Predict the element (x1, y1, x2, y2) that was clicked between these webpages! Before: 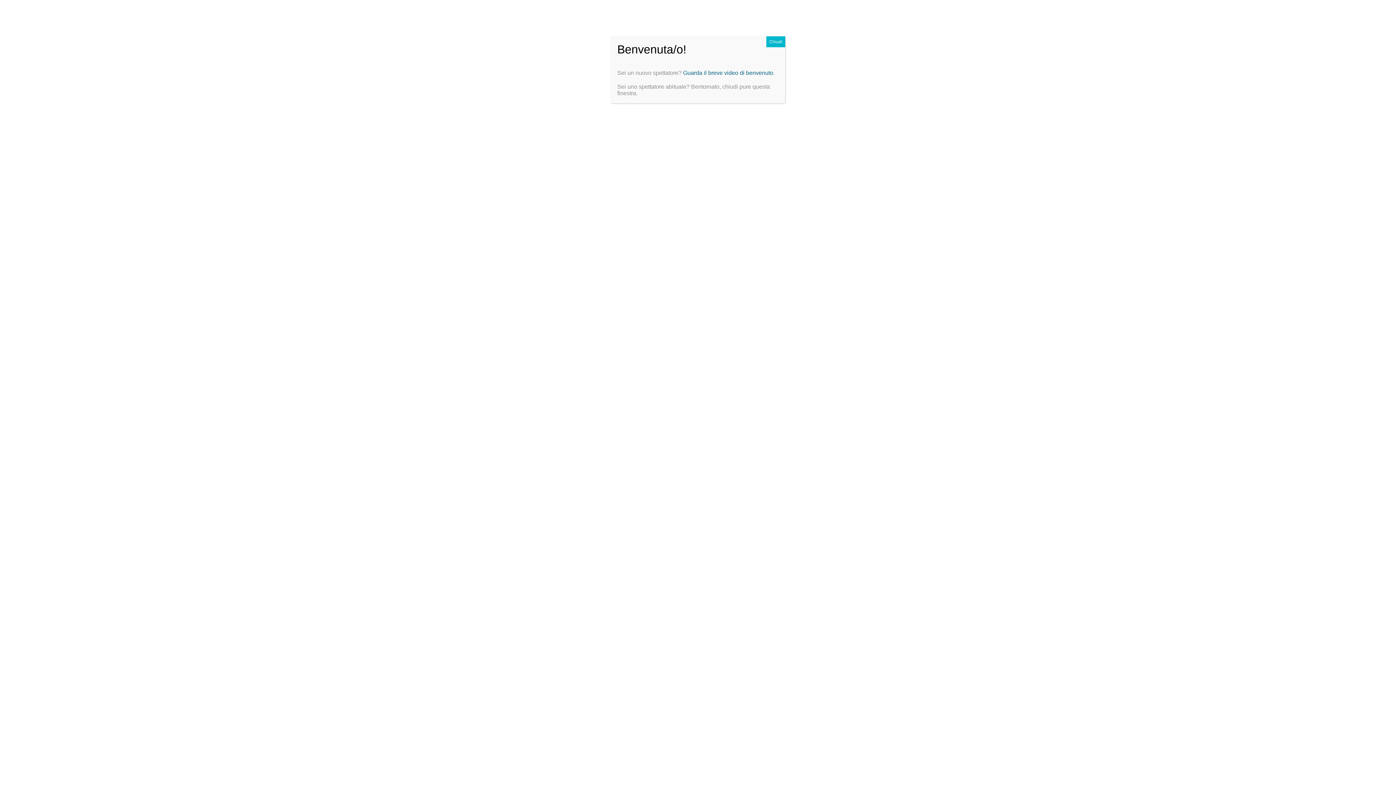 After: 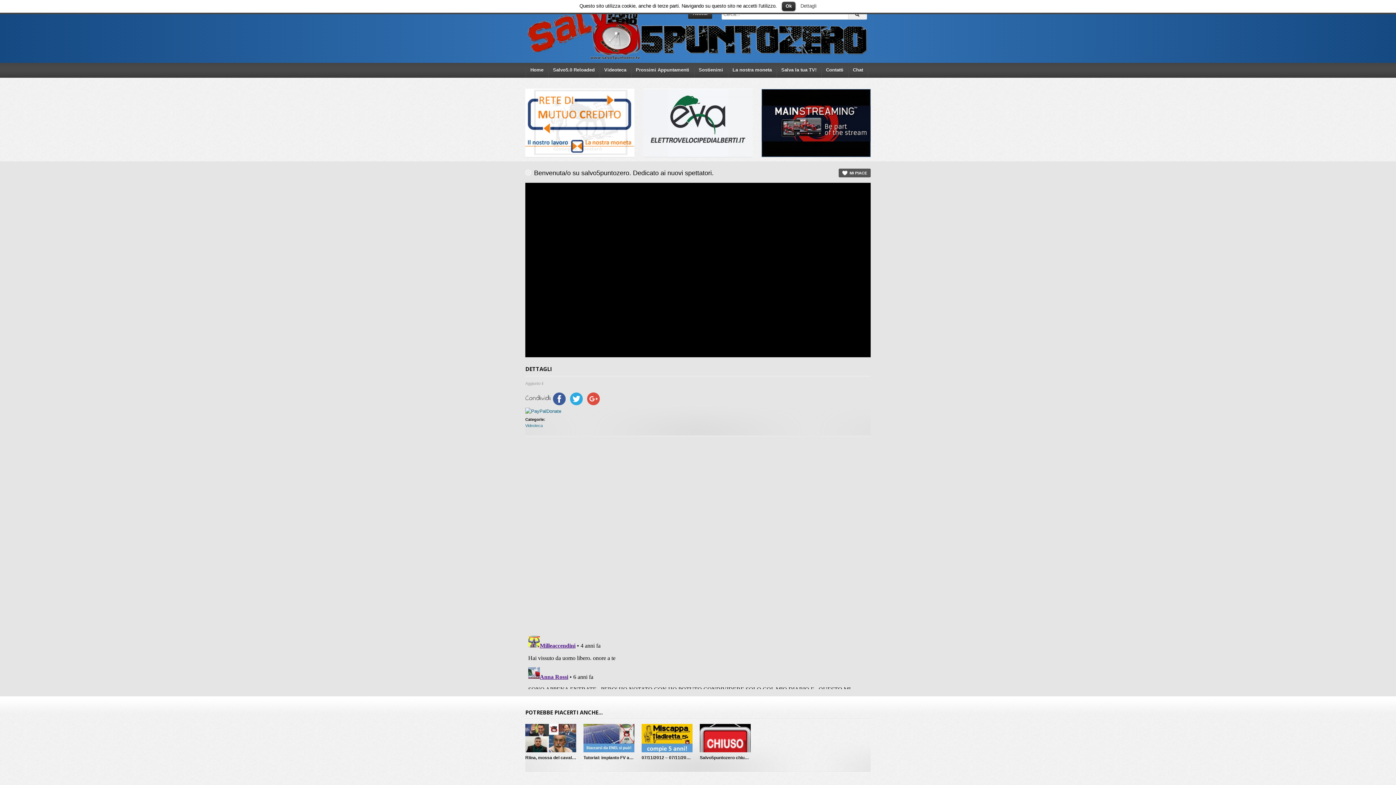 Action: bbox: (683, 69, 773, 76) label: Guarda il breve video di benvenuto